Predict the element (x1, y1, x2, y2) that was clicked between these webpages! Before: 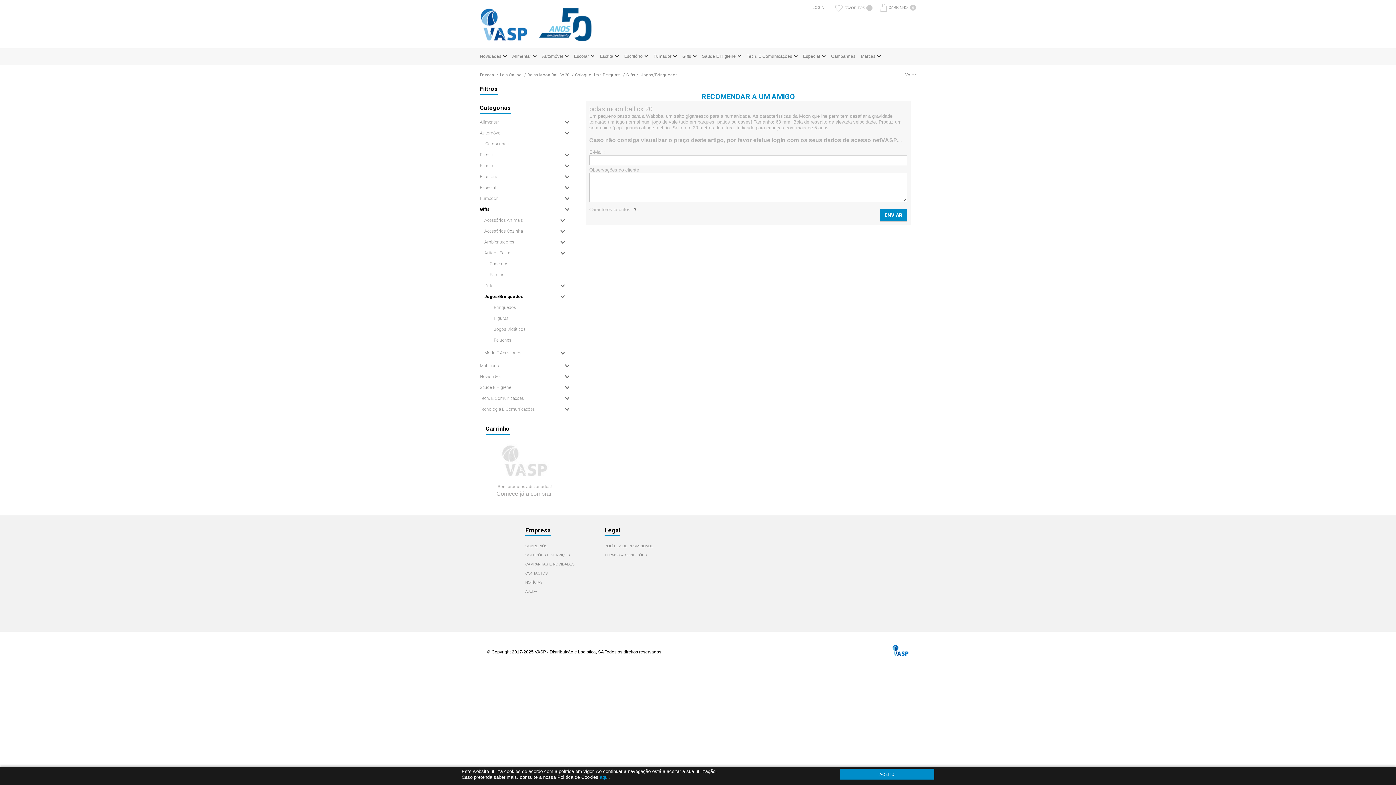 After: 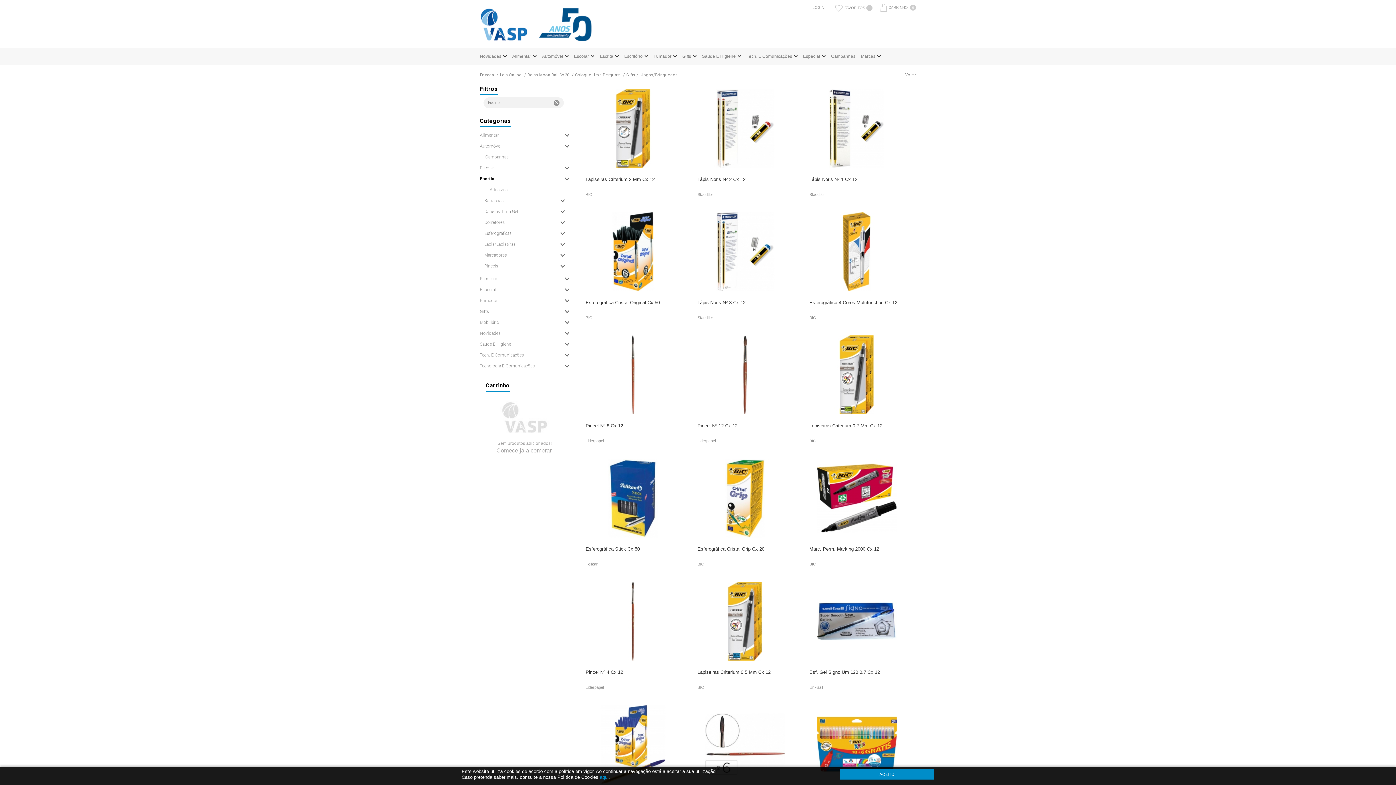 Action: bbox: (480, 163, 493, 168) label: Escrita